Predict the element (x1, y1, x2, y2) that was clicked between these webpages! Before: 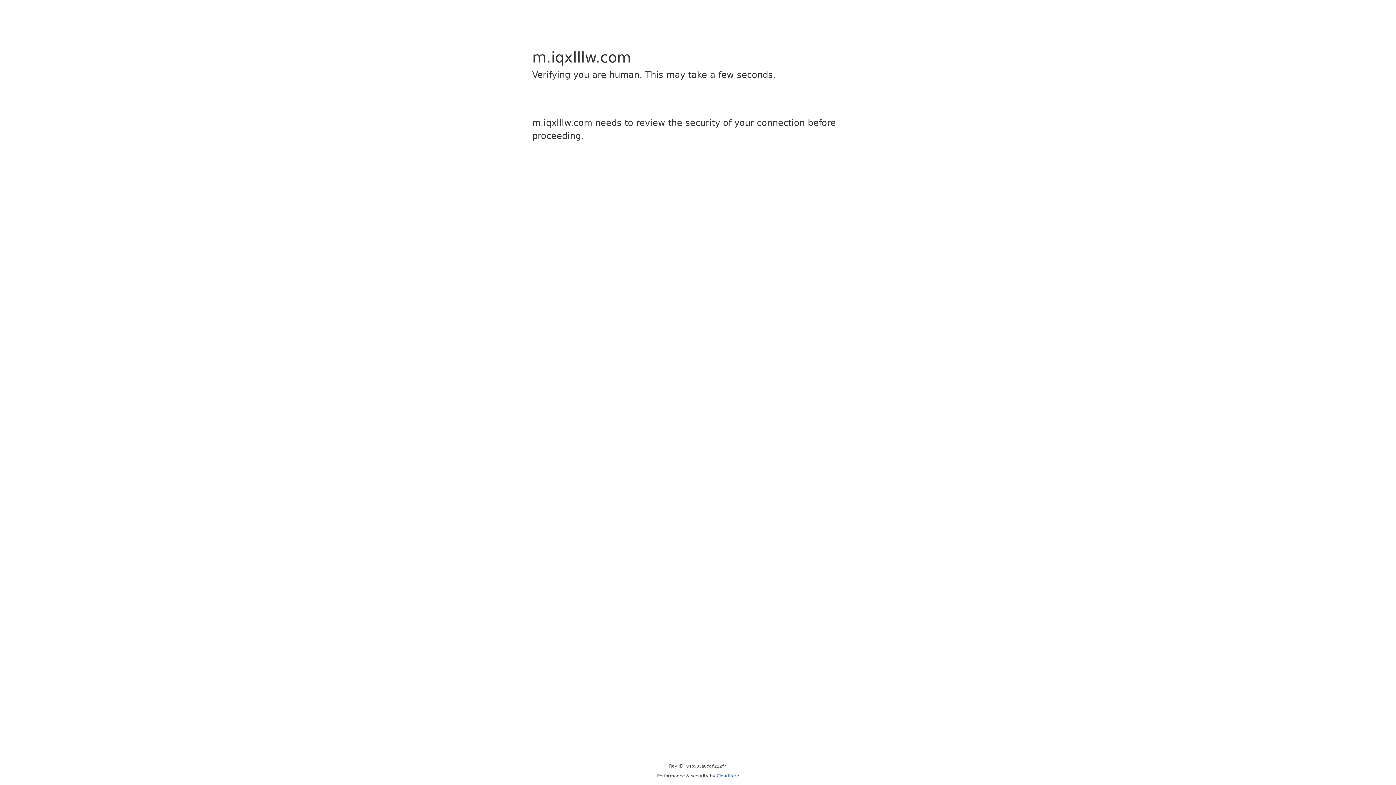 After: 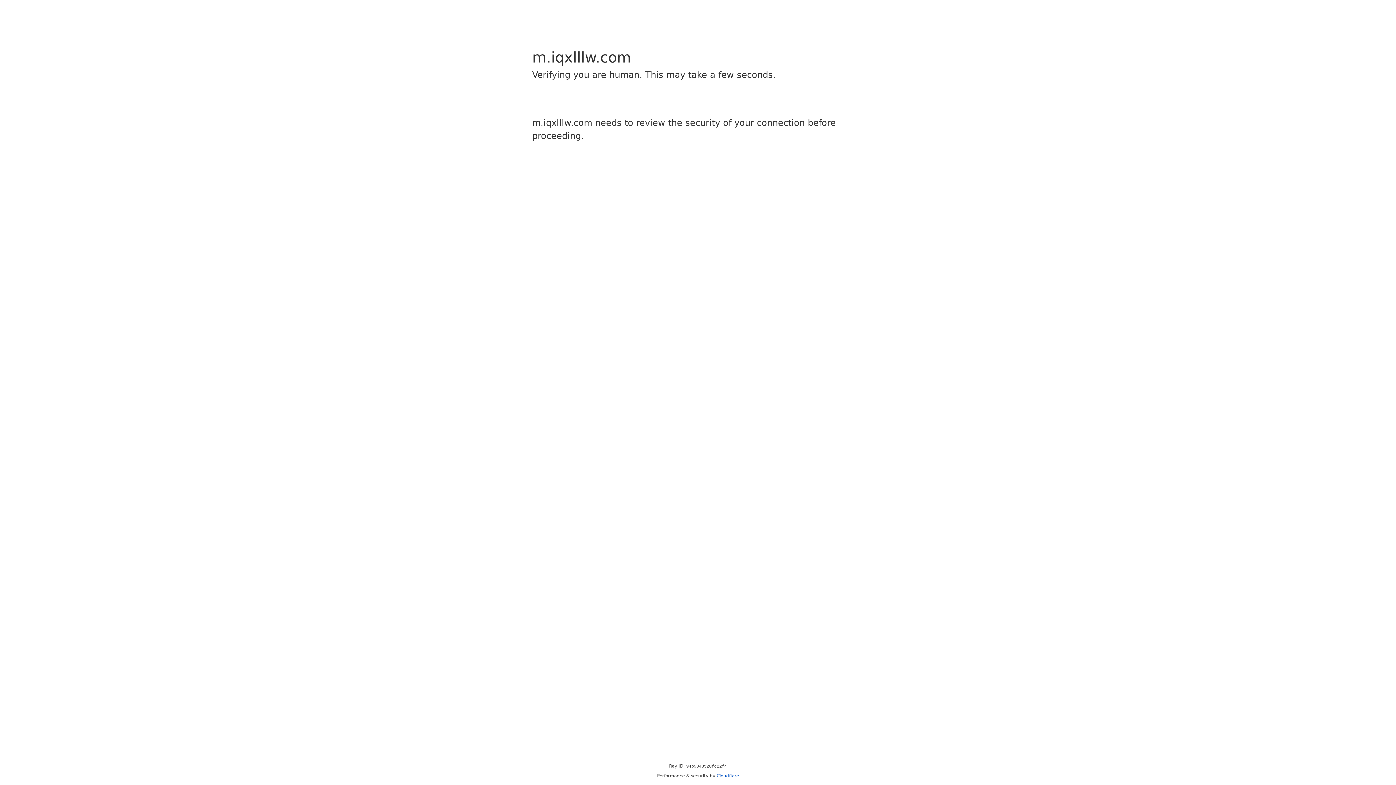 Action: bbox: (716, 773, 739, 778) label: Cloudflare